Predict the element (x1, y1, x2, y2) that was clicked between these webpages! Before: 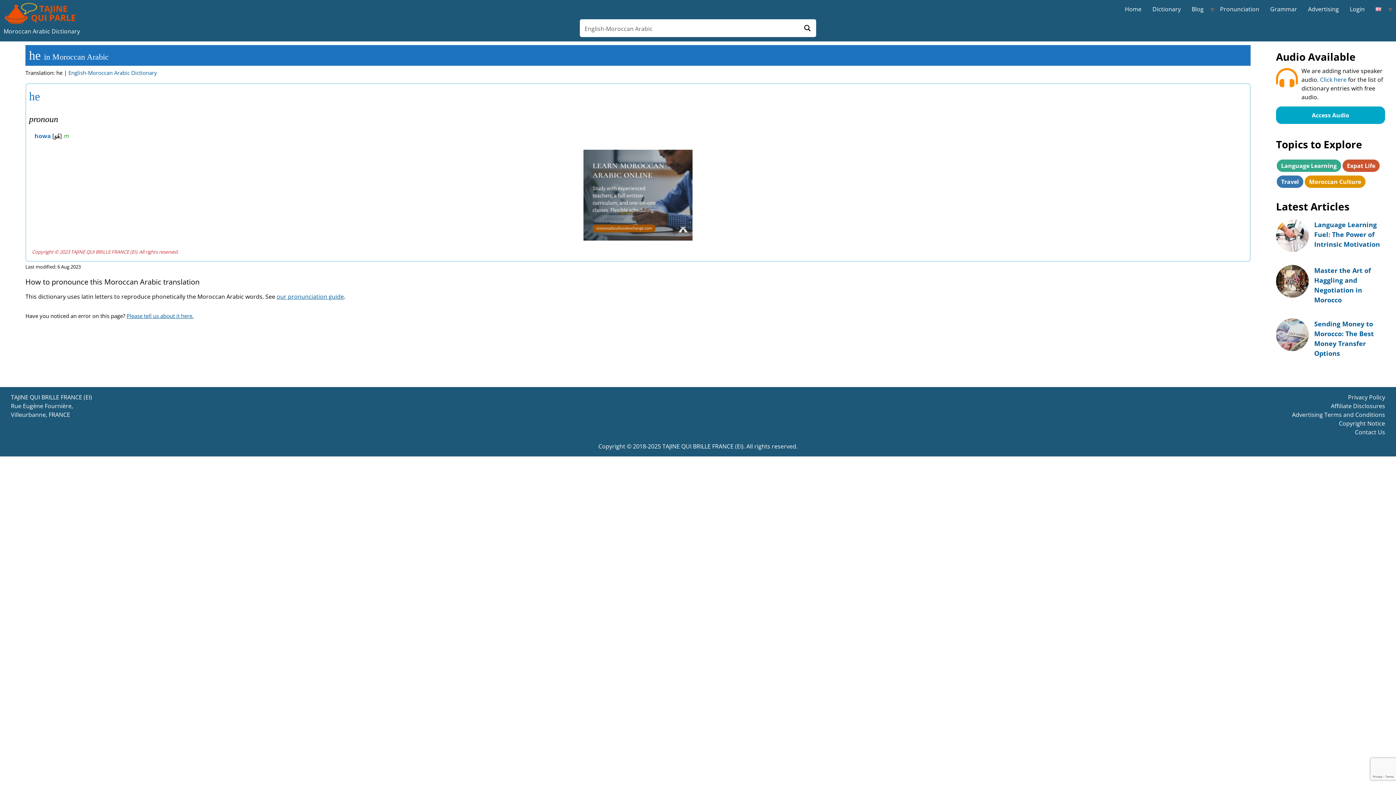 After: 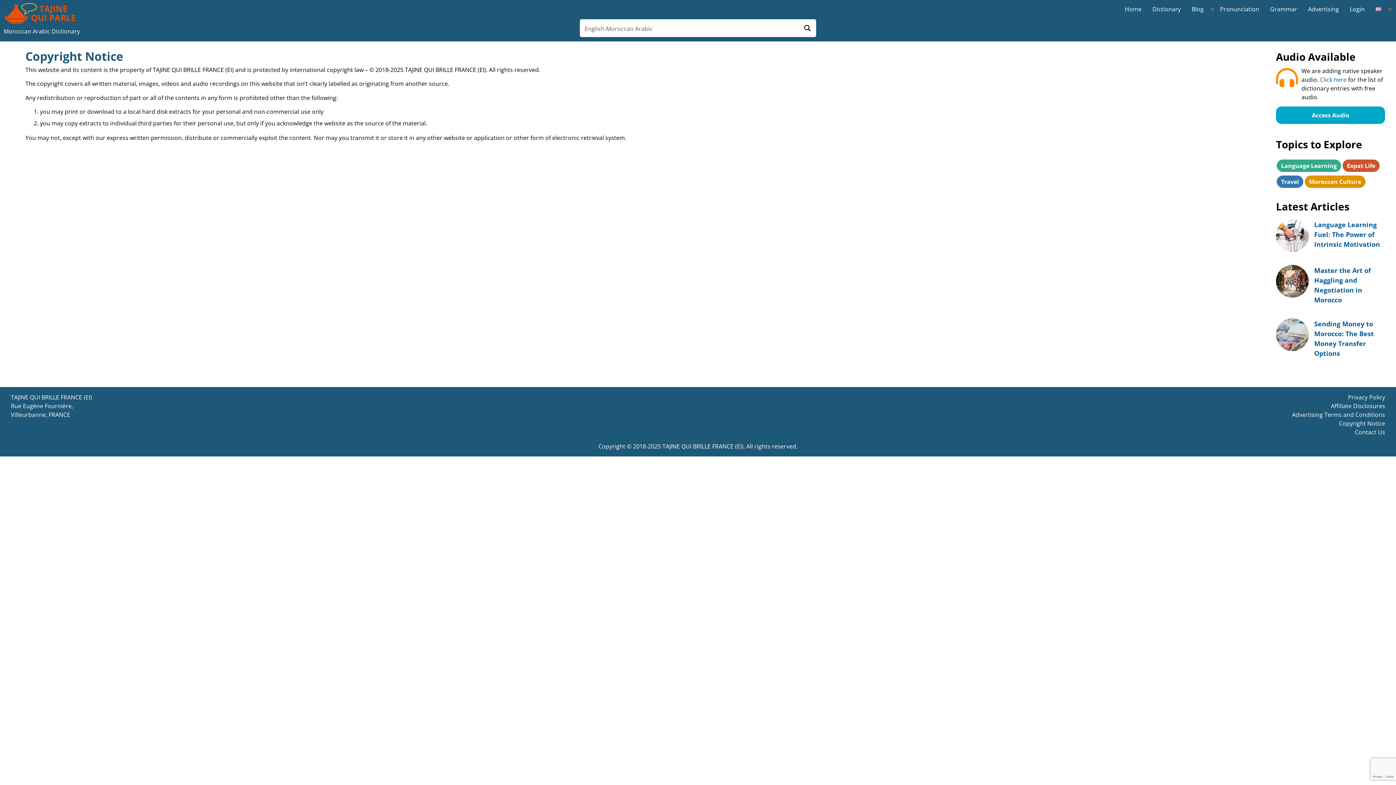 Action: bbox: (1339, 419, 1385, 427) label: Copyright Notice